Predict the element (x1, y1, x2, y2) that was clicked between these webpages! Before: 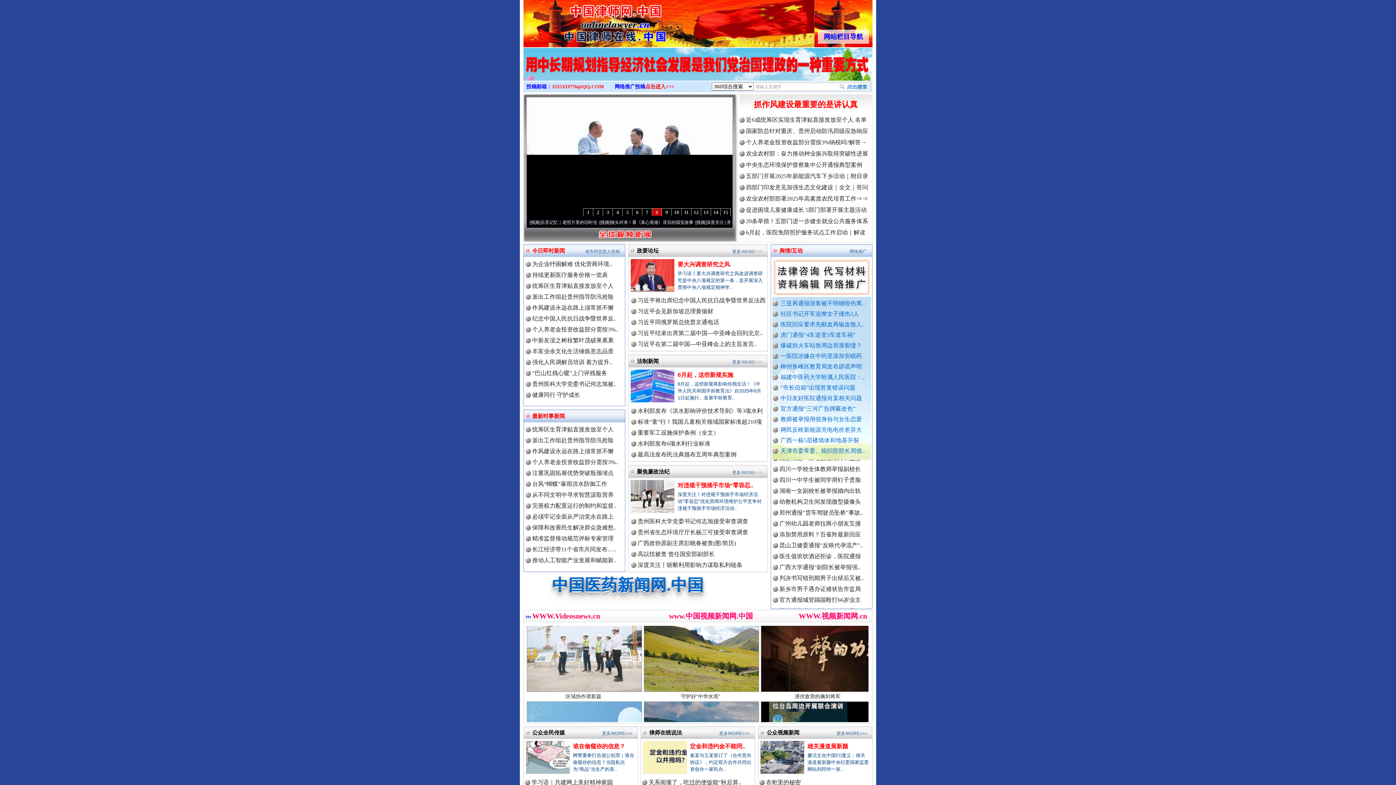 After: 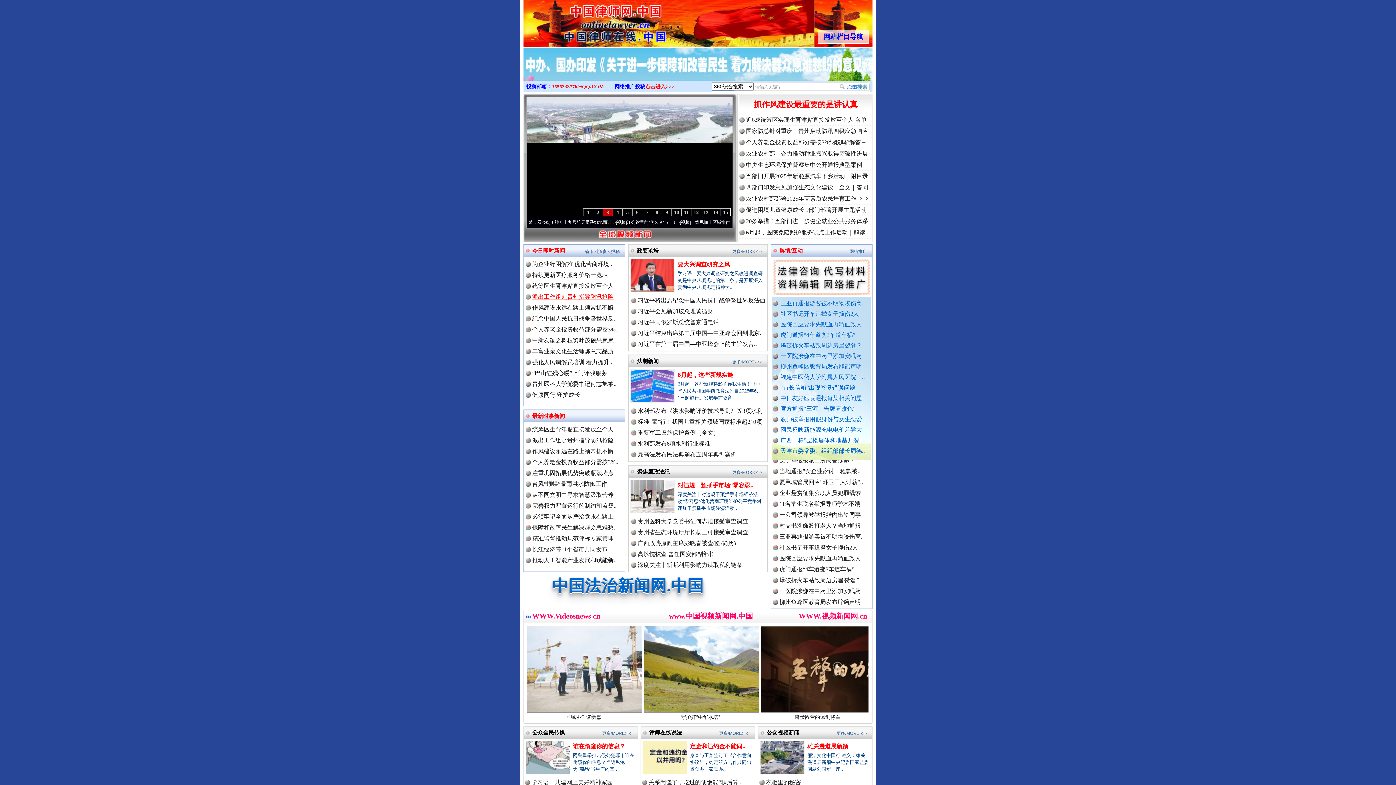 Action: label: 派出工作组赴贵州指导防汛抢险 bbox: (532, 293, 613, 300)